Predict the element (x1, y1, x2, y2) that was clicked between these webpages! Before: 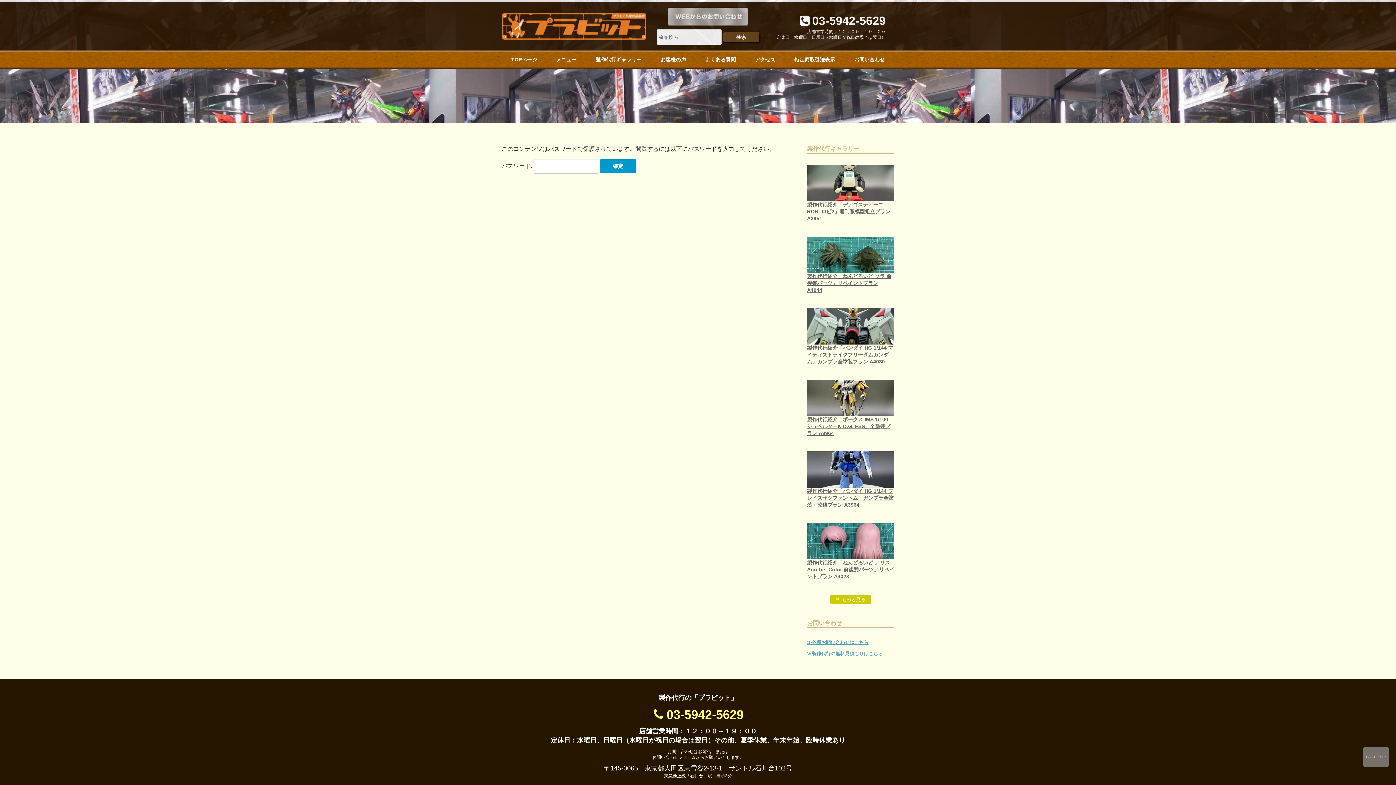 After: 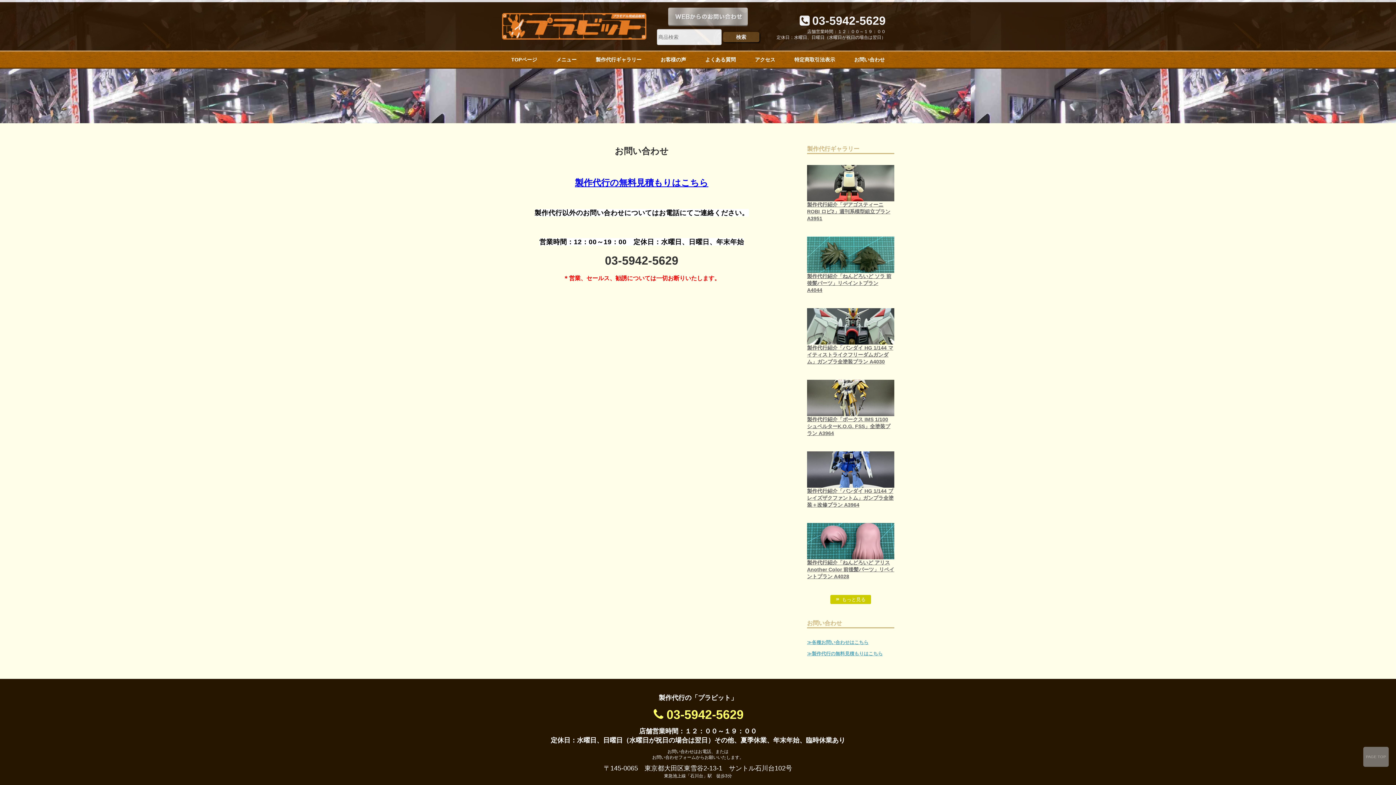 Action: bbox: (668, 8, 748, 14)